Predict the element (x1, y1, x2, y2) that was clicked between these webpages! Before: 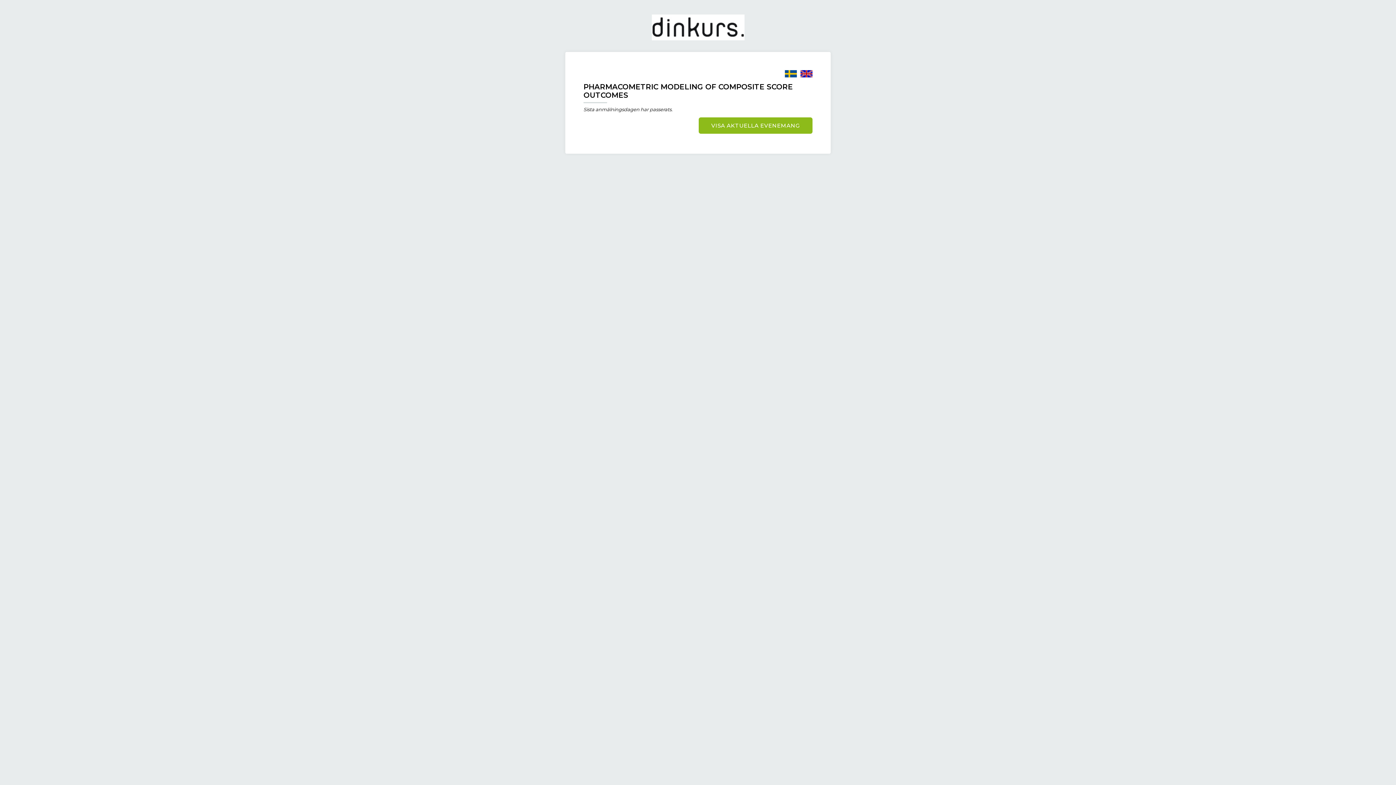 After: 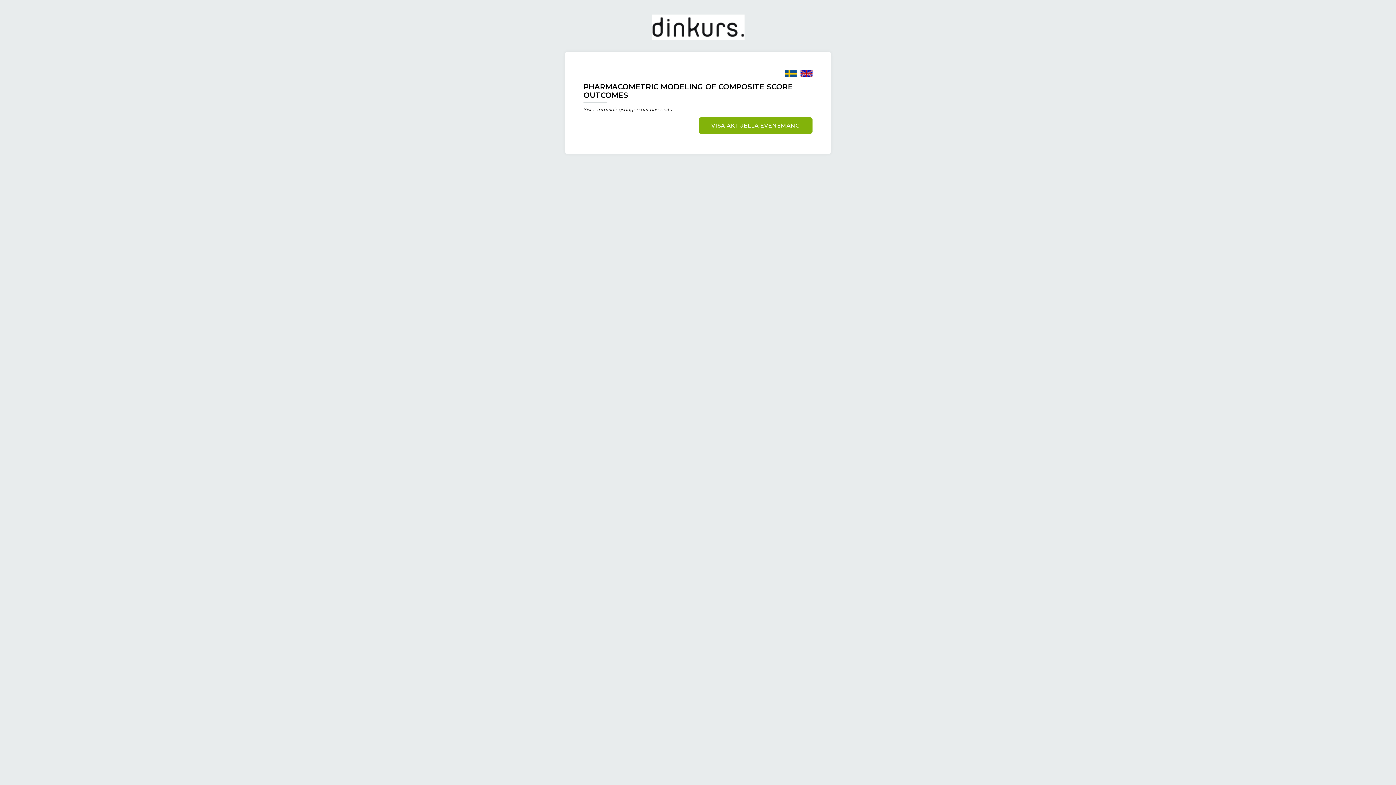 Action: label: VISA AKTUELLA EVENEMANG bbox: (698, 117, 812, 133)